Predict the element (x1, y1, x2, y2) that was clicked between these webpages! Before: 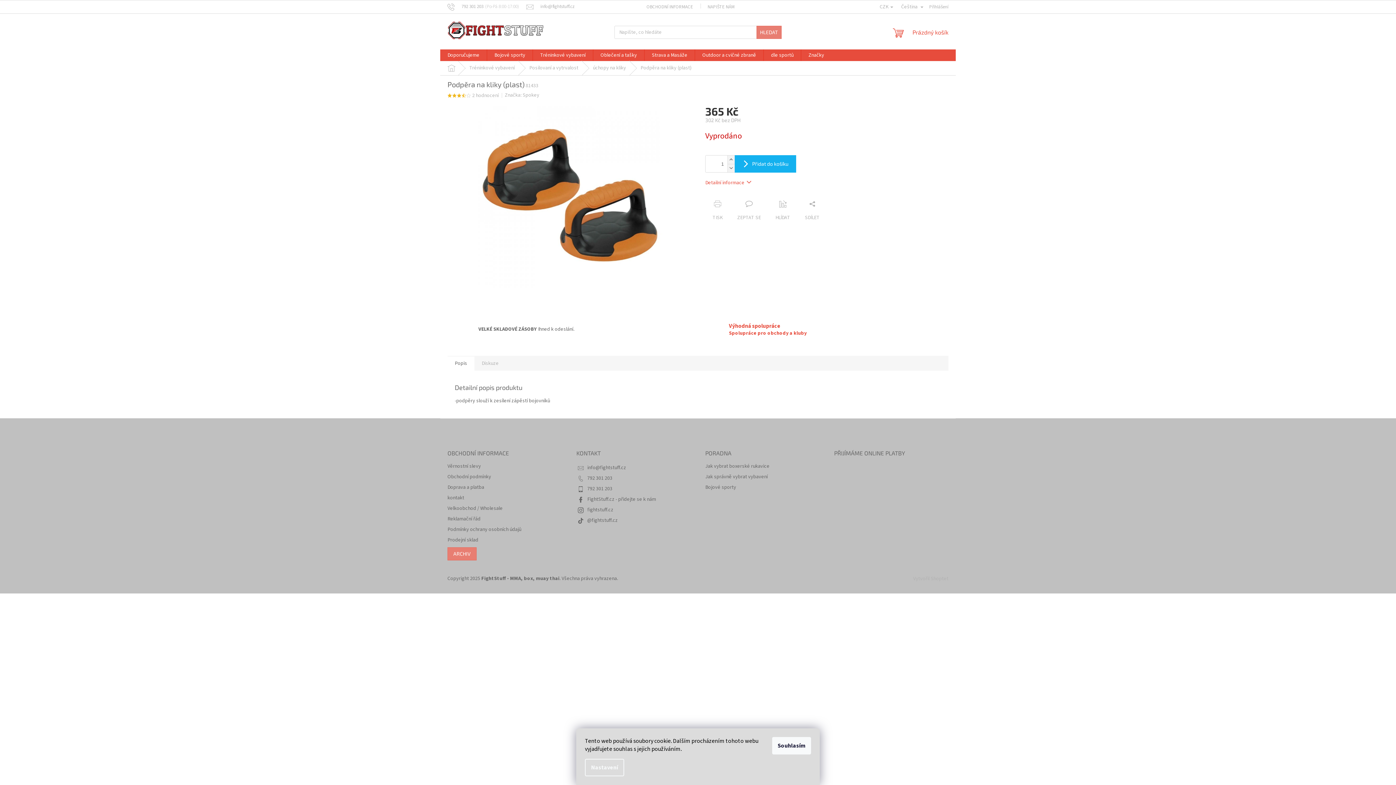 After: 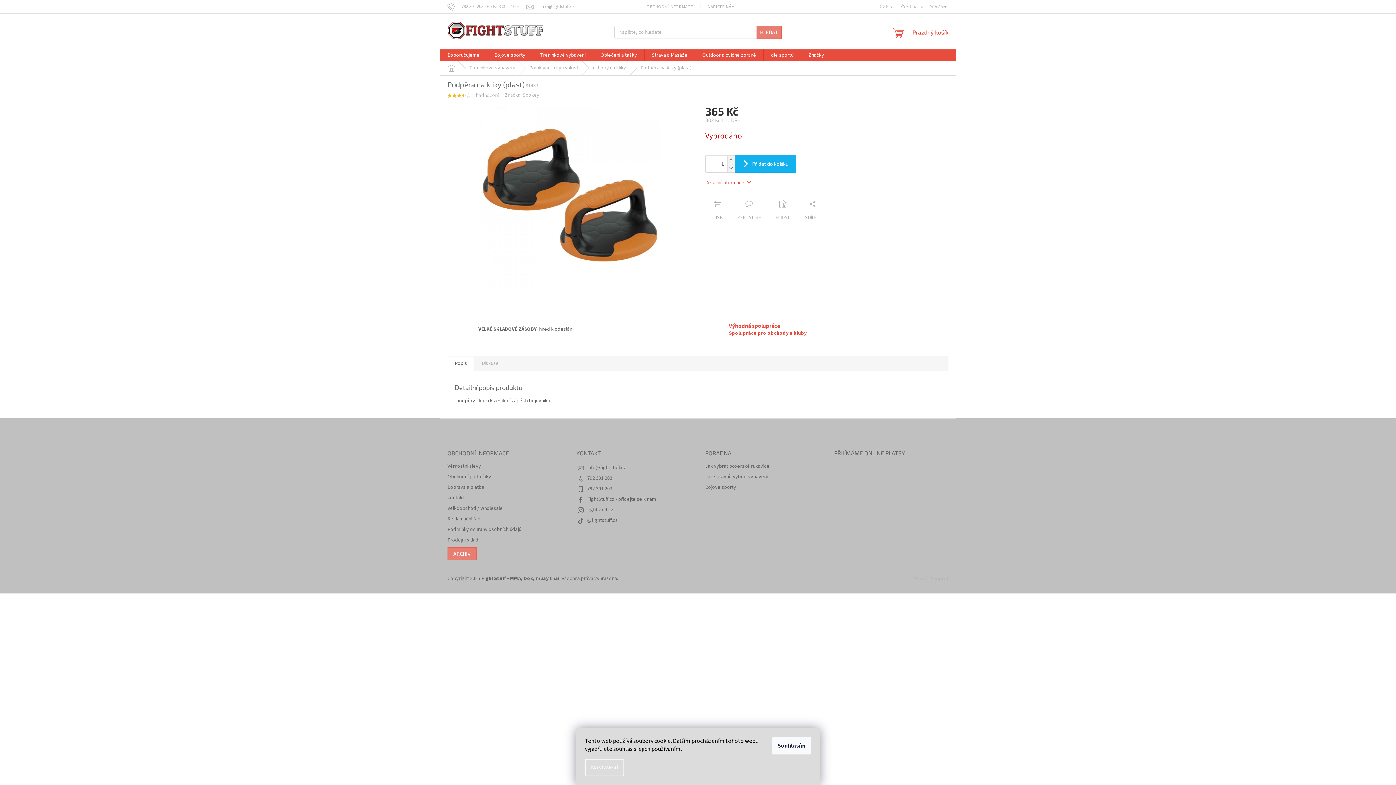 Action: bbox: (457, 93, 461, 97)